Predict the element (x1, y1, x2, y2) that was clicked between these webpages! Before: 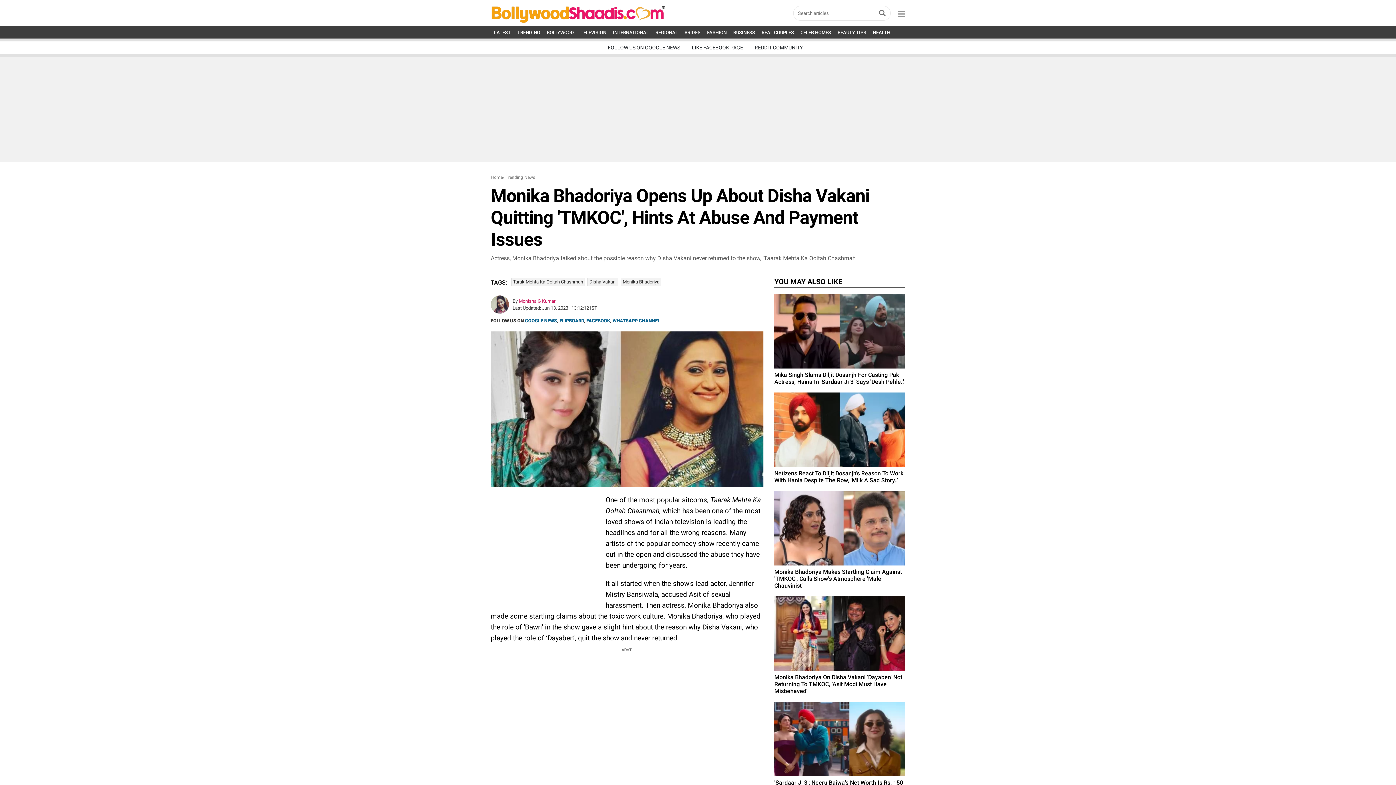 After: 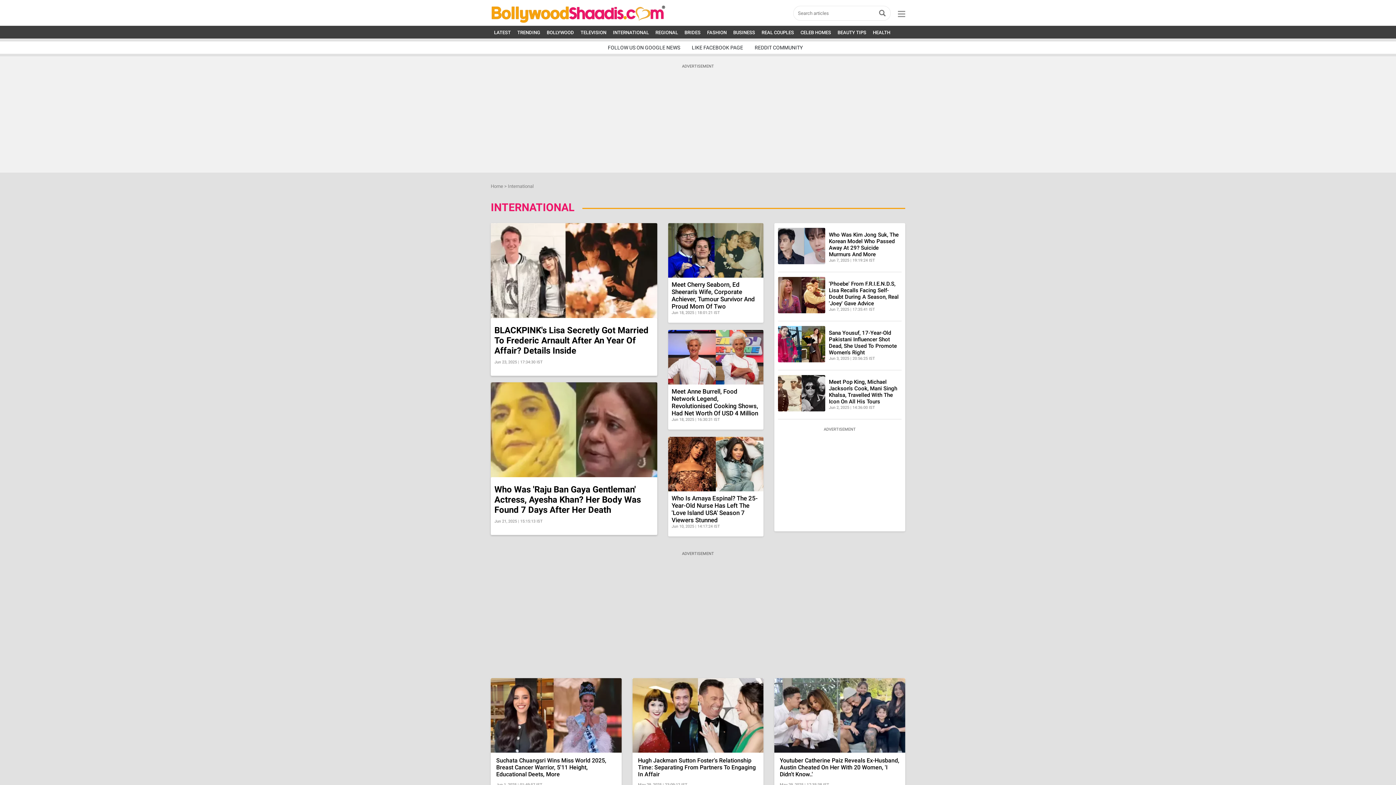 Action: label: INTERNATIONAL bbox: (613, 29, 649, 35)